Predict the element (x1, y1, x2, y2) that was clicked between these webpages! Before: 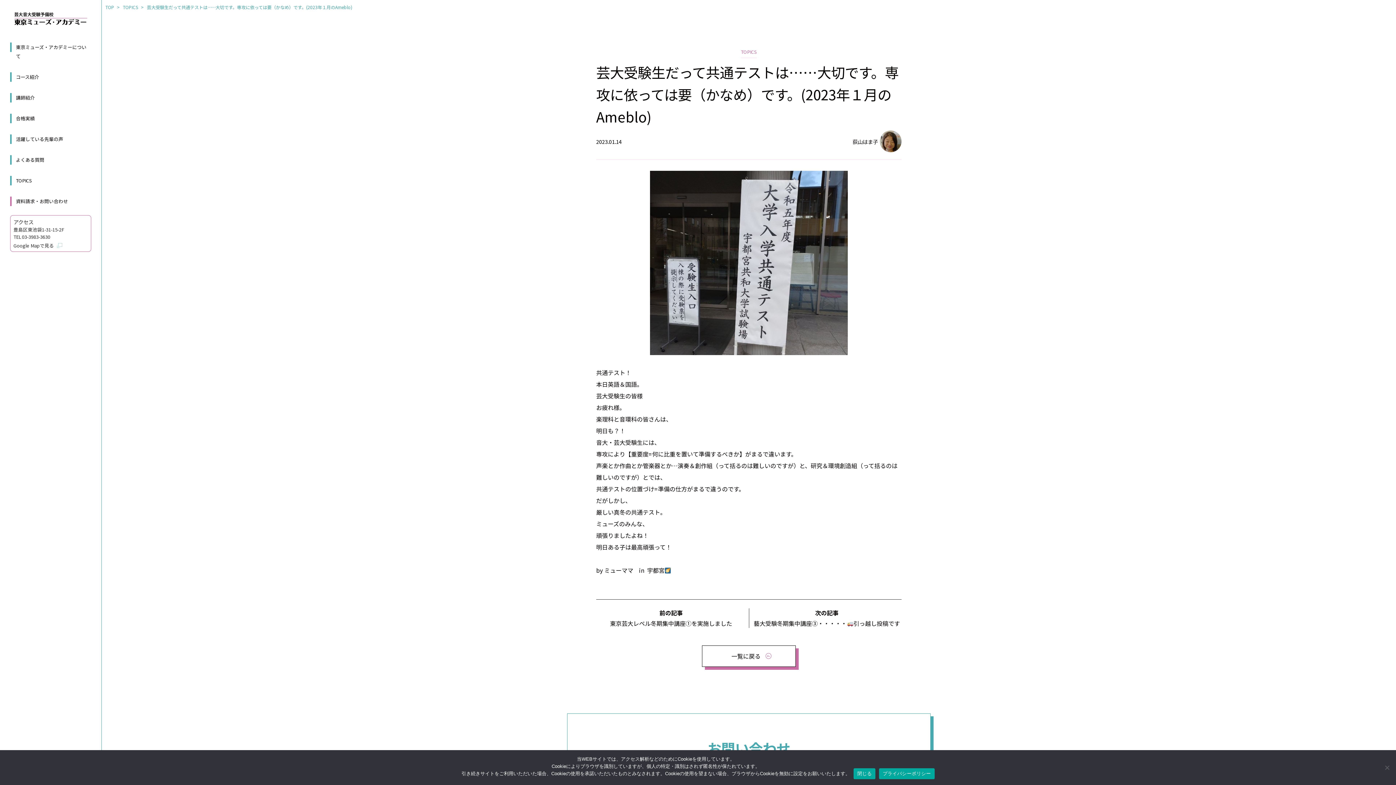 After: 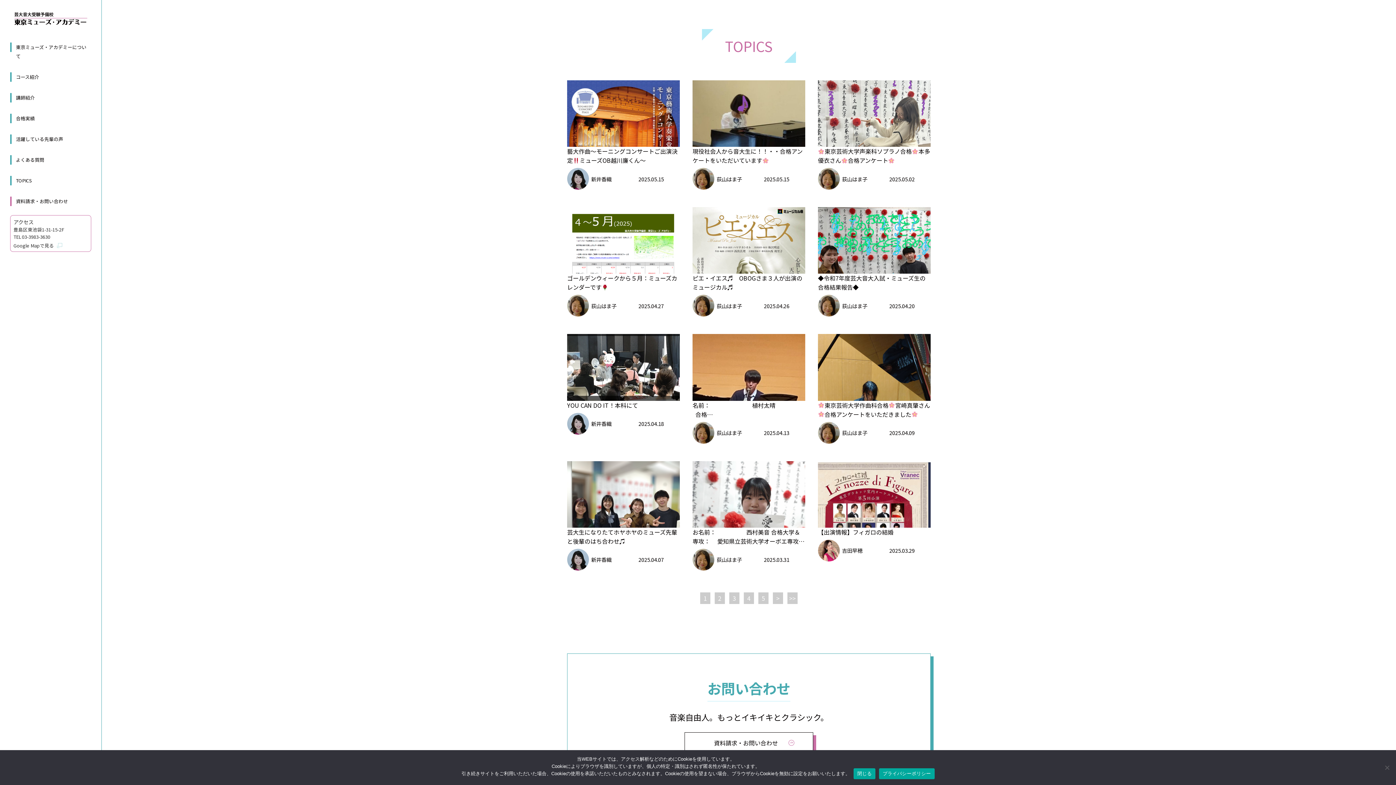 Action: bbox: (122, 4, 138, 10) label: TOPICS